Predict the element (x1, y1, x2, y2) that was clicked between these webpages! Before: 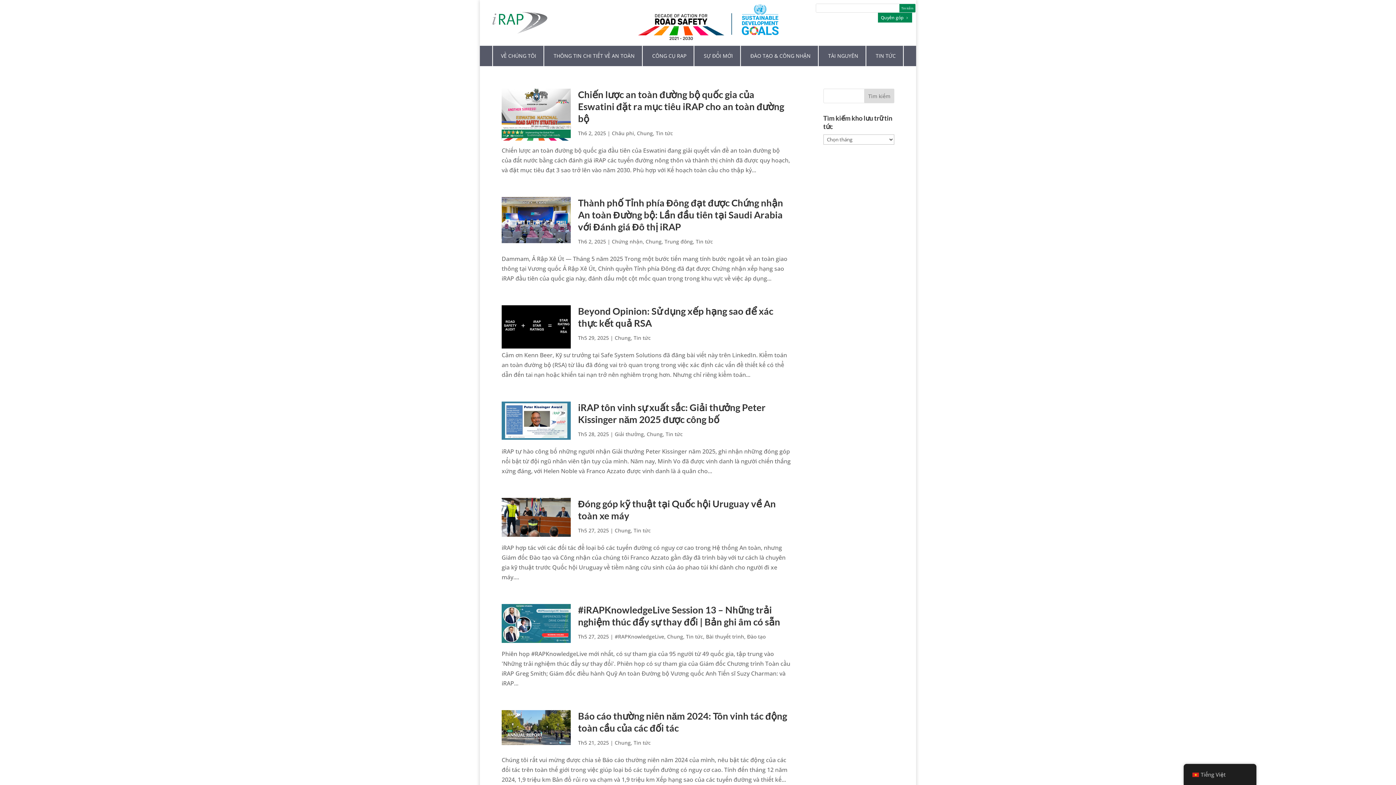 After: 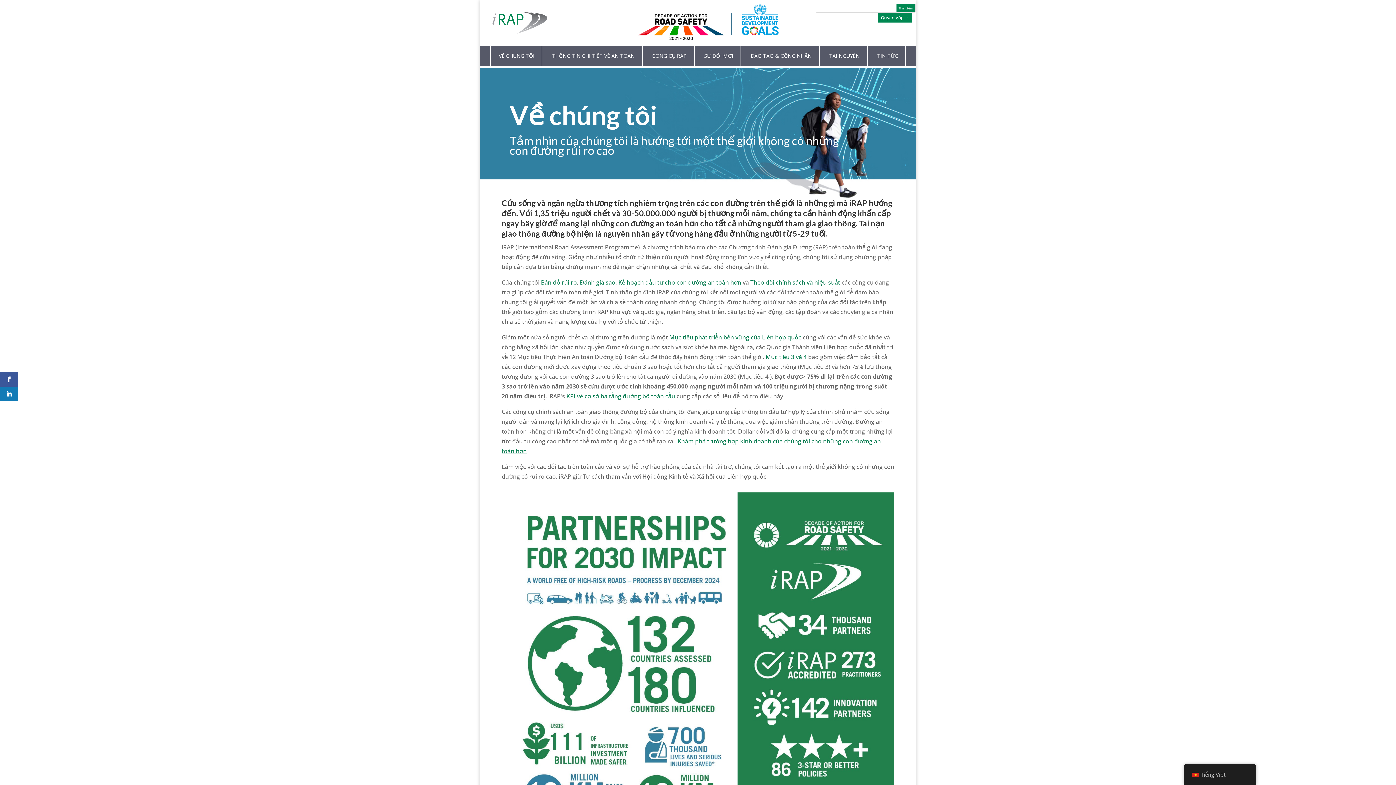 Action: label: VỀ CHÚNG TÔI bbox: (492, 45, 544, 66)